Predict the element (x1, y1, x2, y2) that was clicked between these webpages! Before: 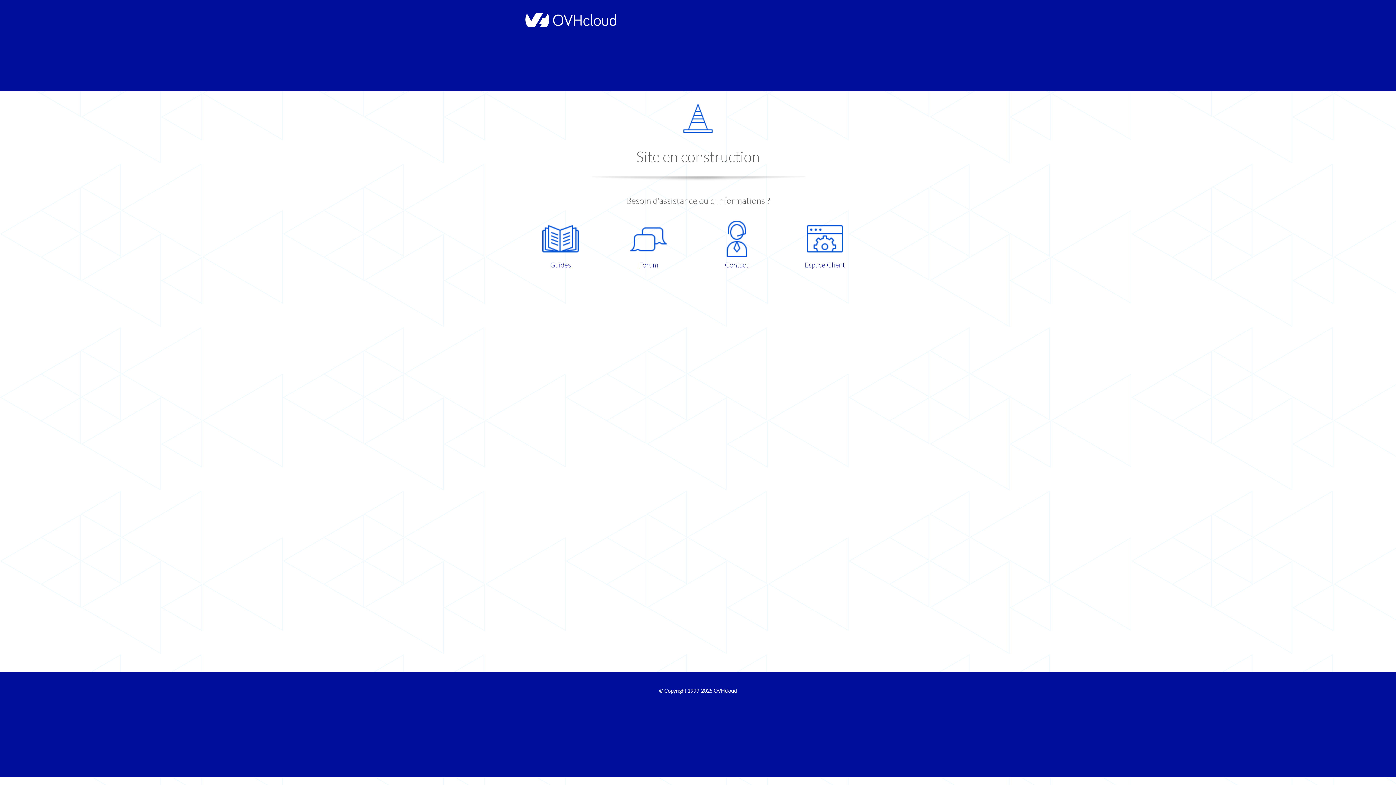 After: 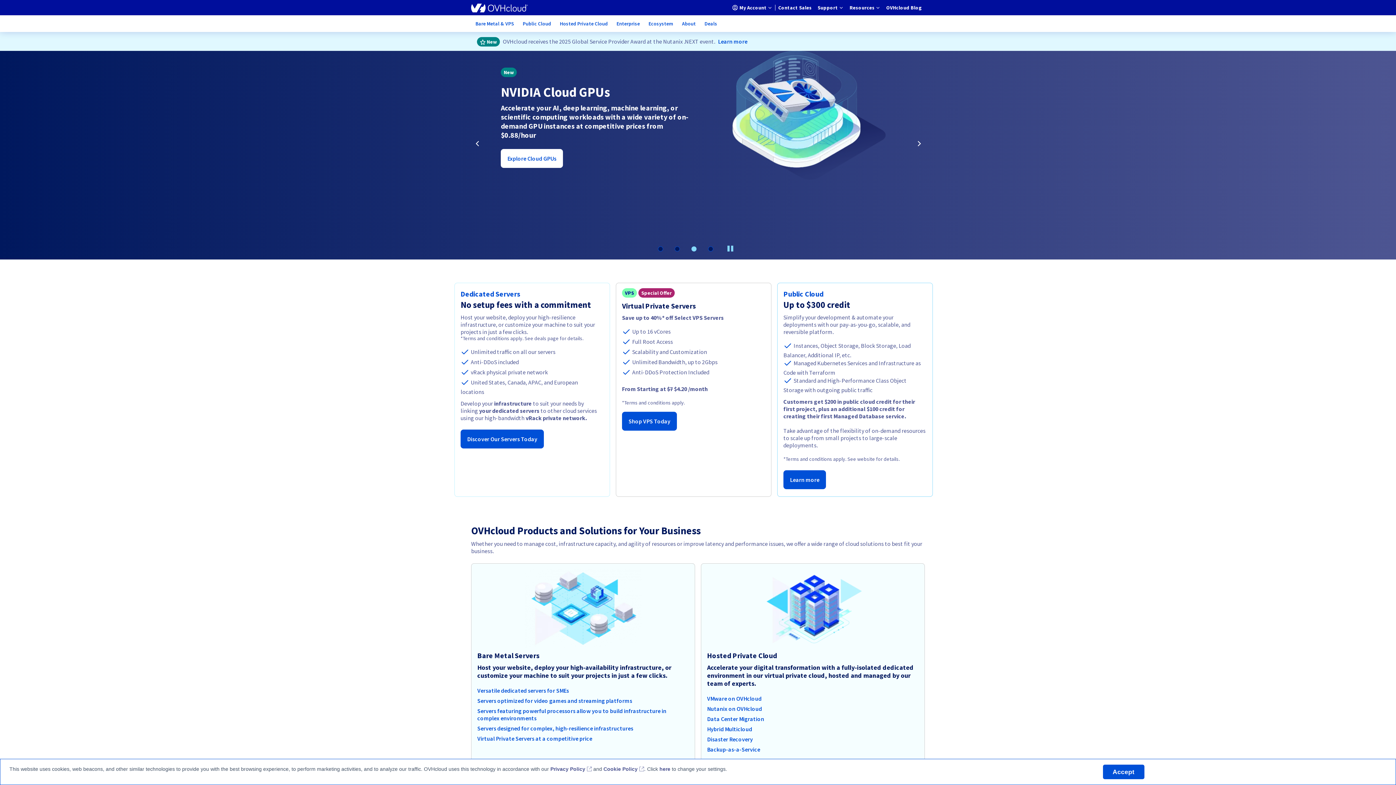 Action: bbox: (713, 688, 737, 694) label: OVHcloud